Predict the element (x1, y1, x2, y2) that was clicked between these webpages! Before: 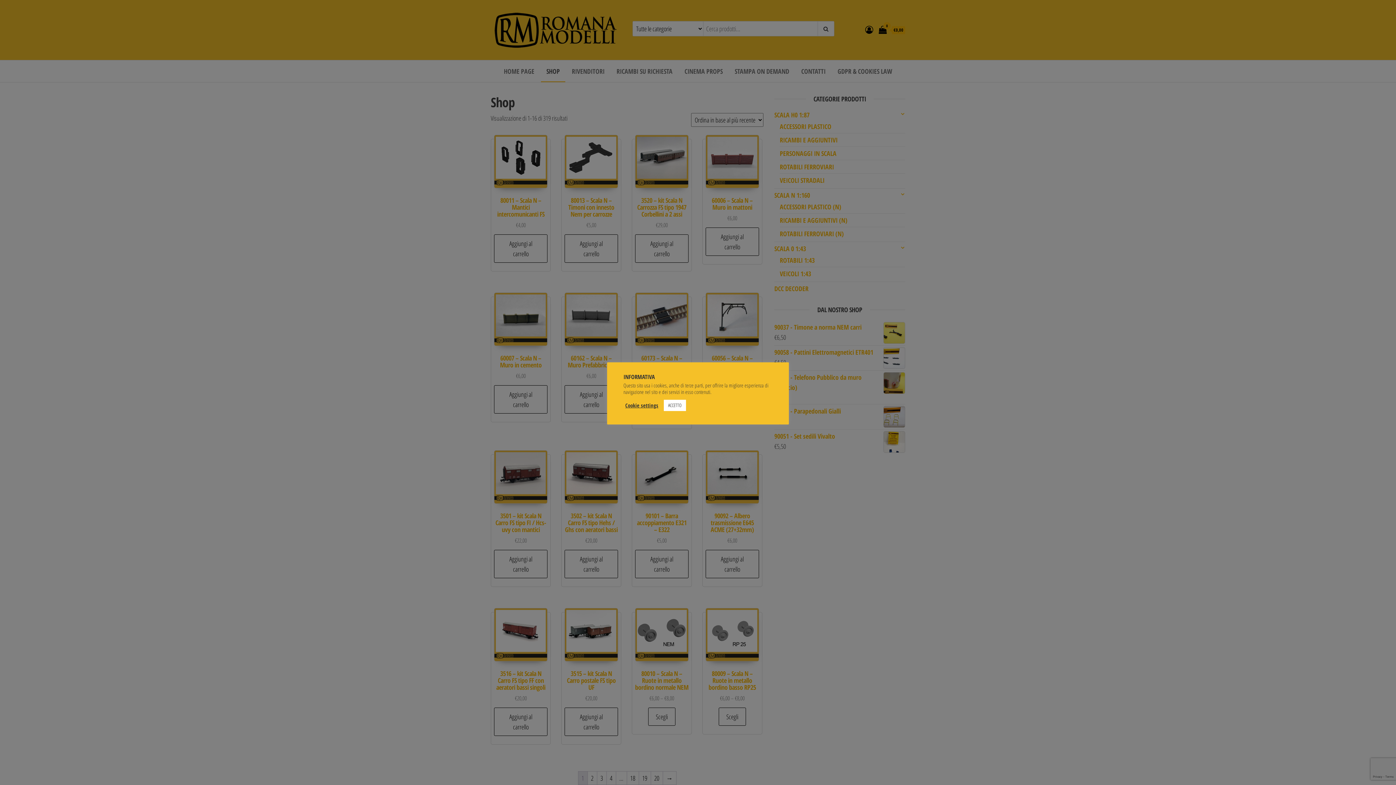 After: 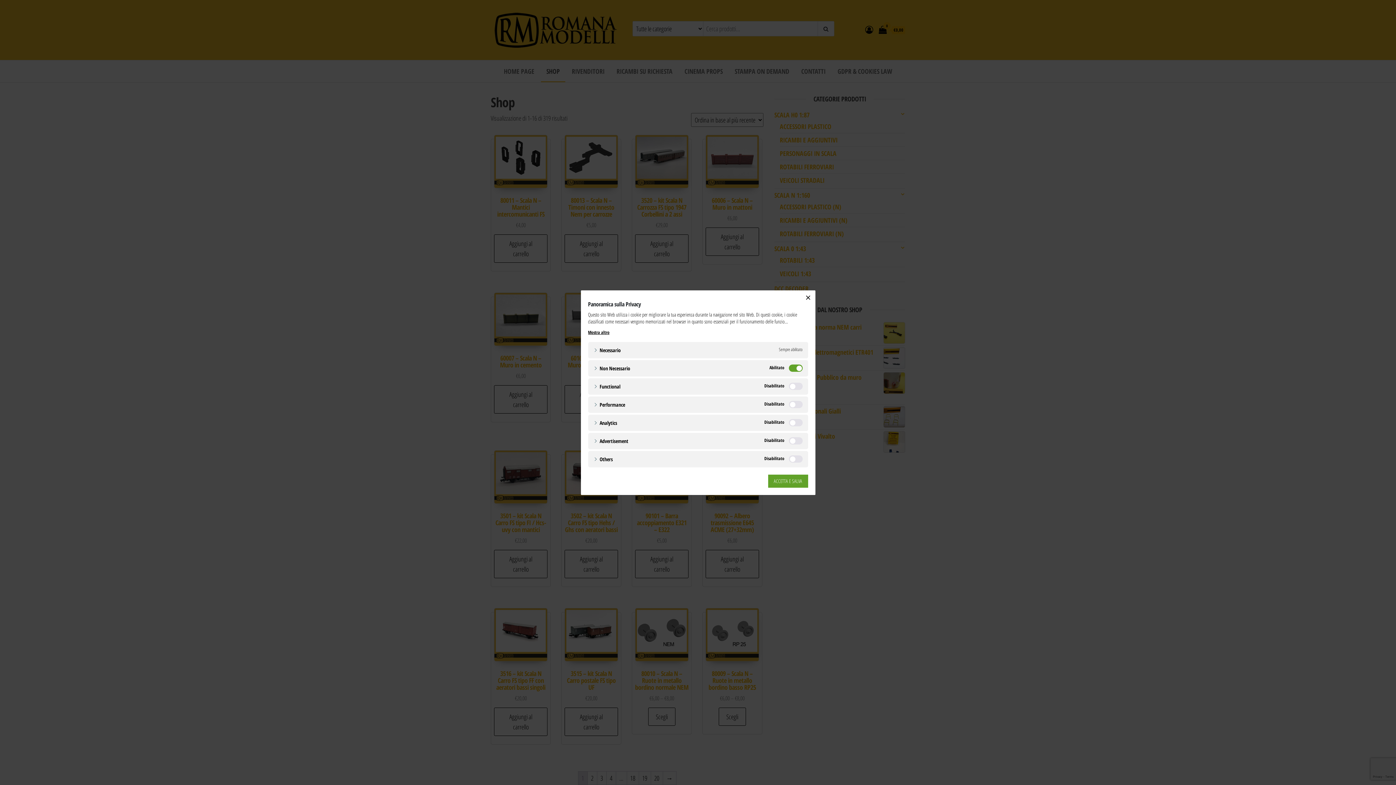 Action: label: Cookie settings bbox: (625, 402, 658, 408)